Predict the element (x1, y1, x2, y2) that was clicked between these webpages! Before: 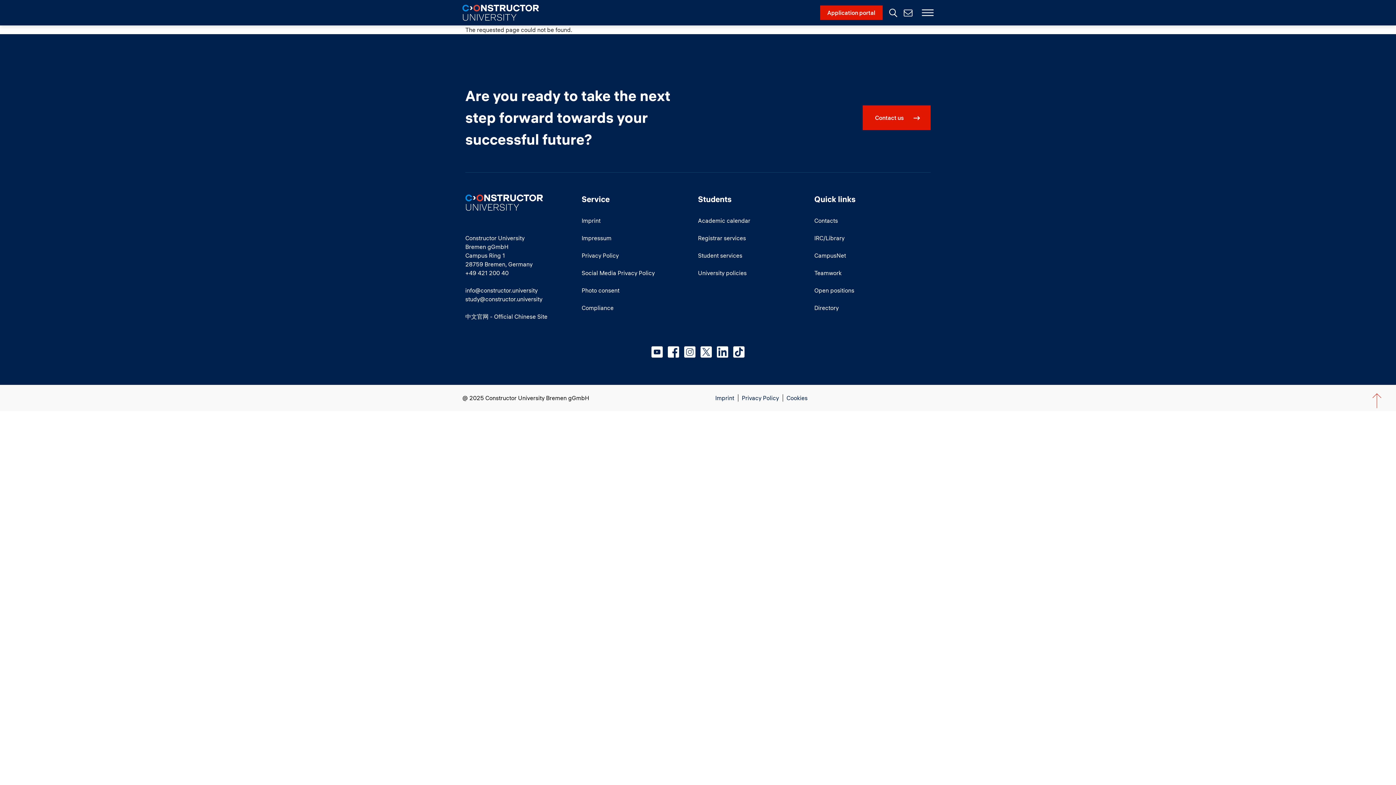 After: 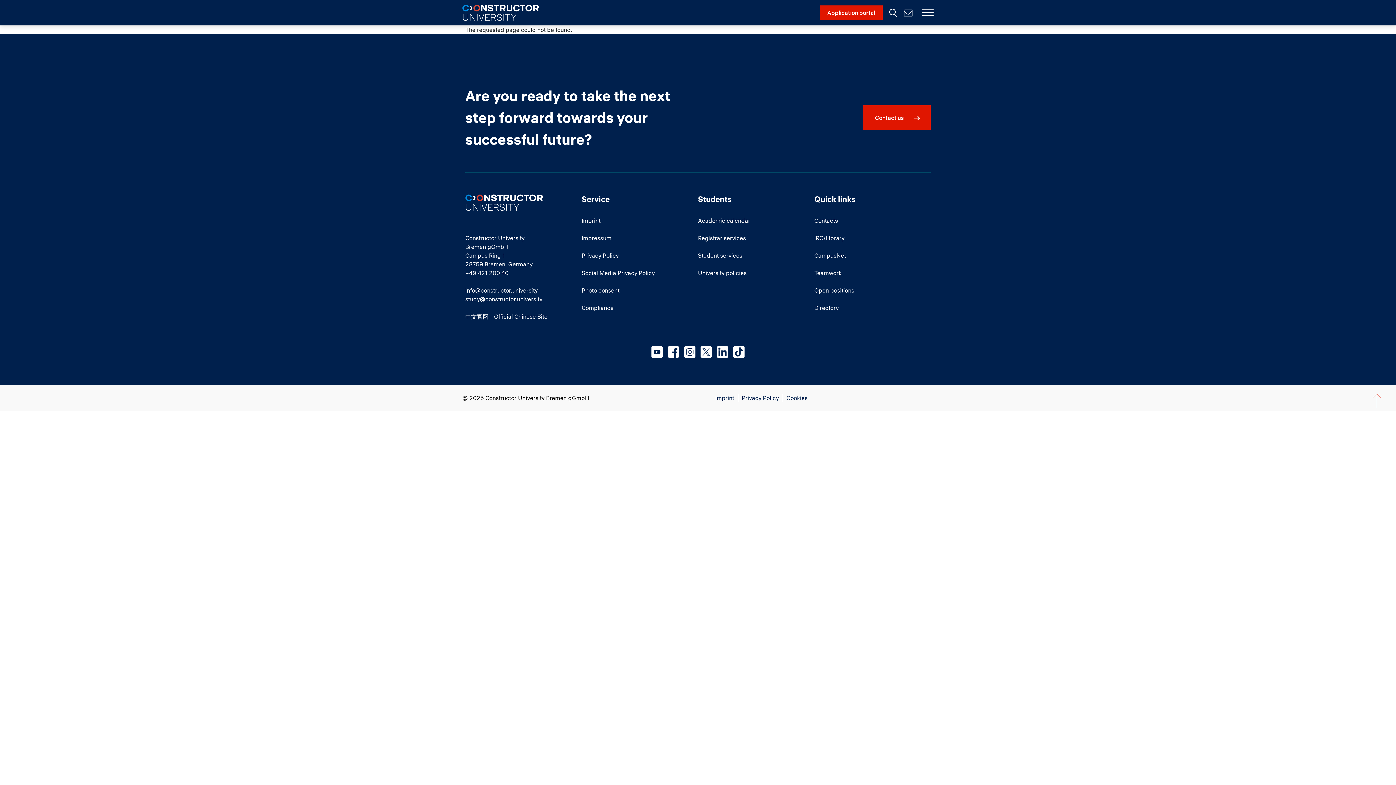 Action: label: 中文官网 - Official Chinese Site bbox: (465, 312, 547, 320)